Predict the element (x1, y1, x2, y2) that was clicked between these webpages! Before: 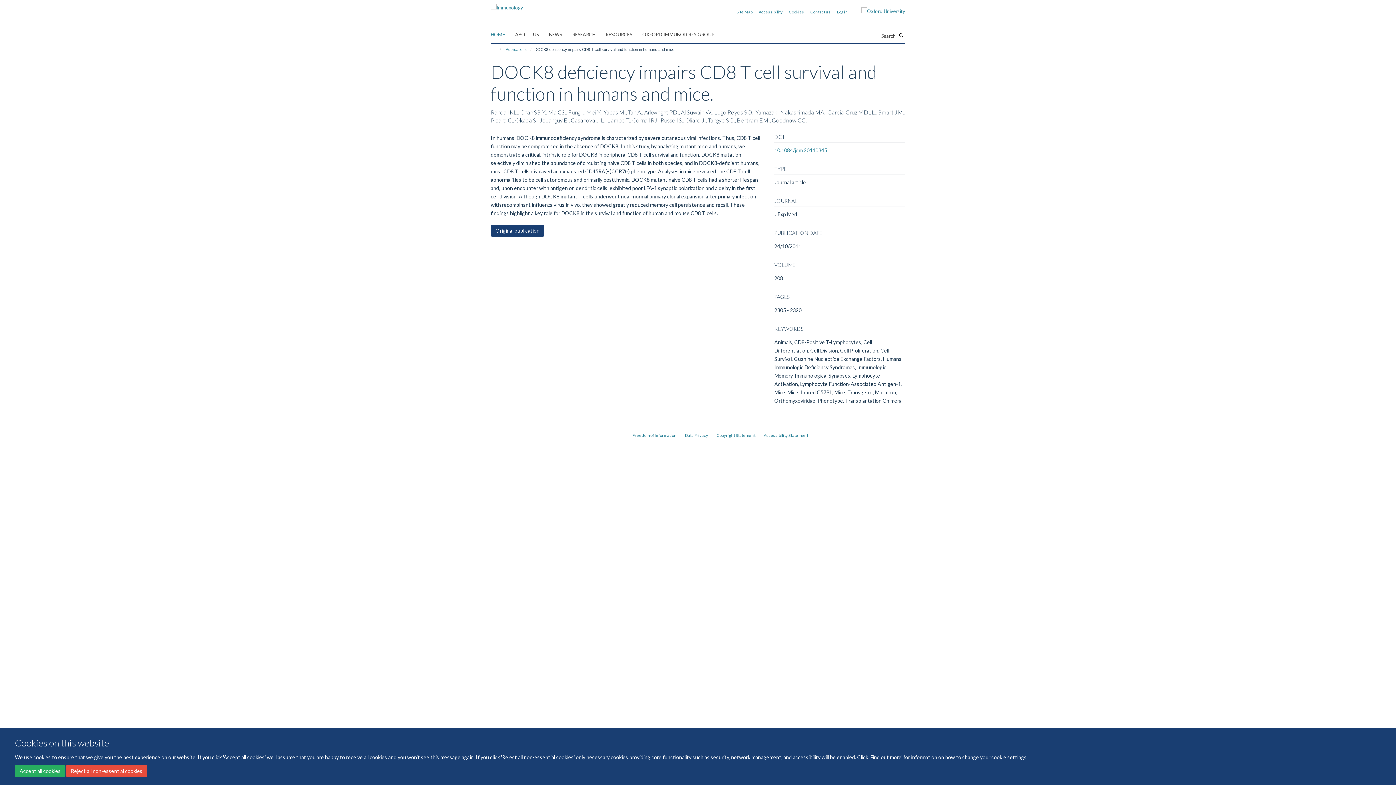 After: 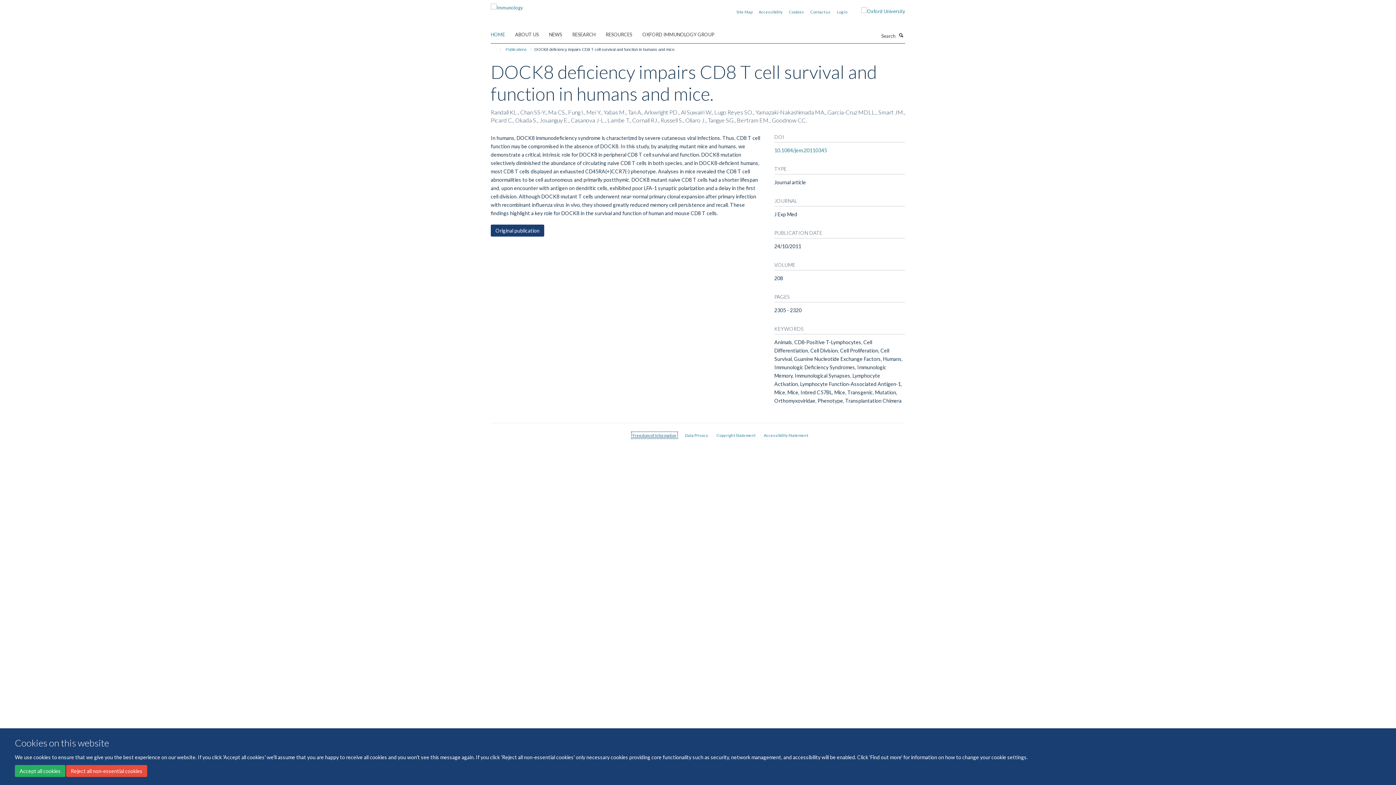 Action: bbox: (632, 433, 676, 437) label: Freedom of Information